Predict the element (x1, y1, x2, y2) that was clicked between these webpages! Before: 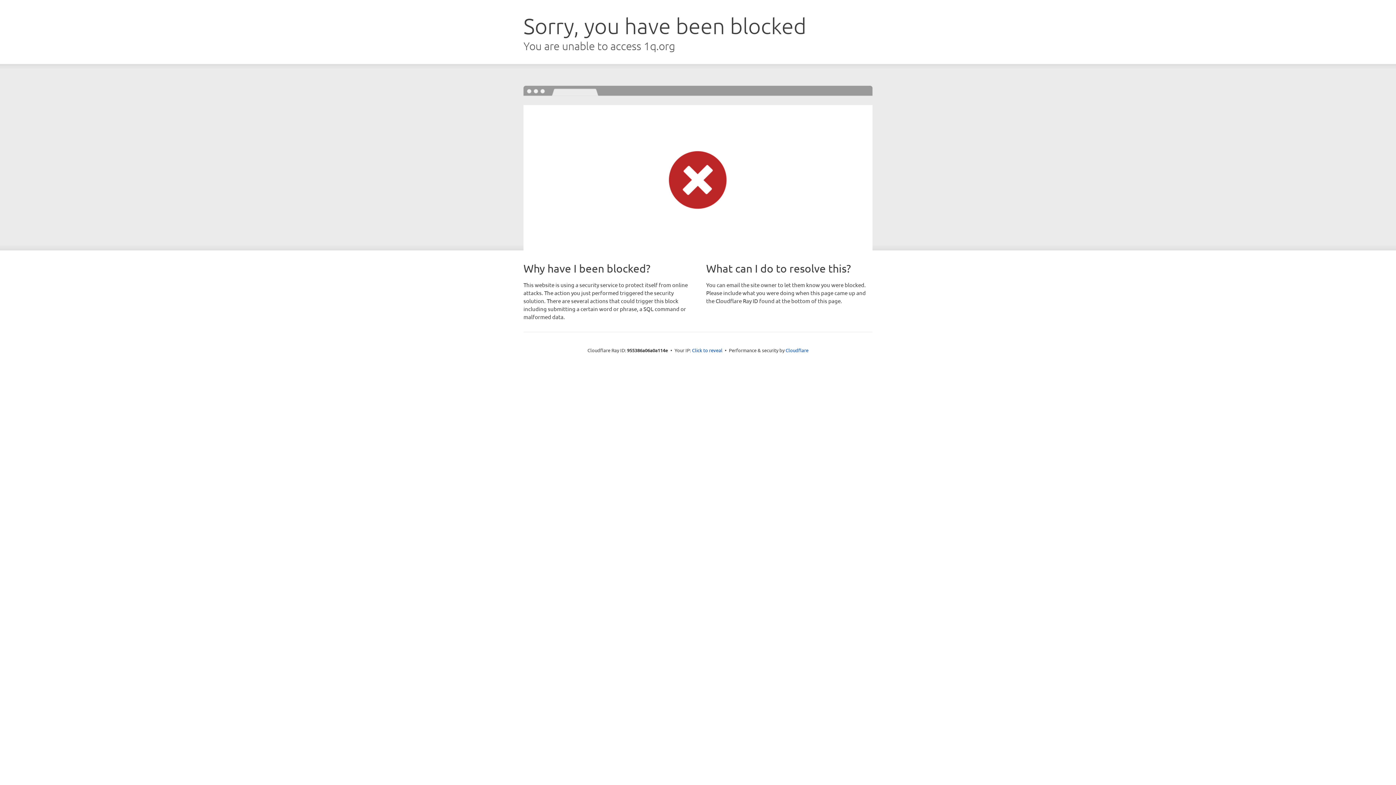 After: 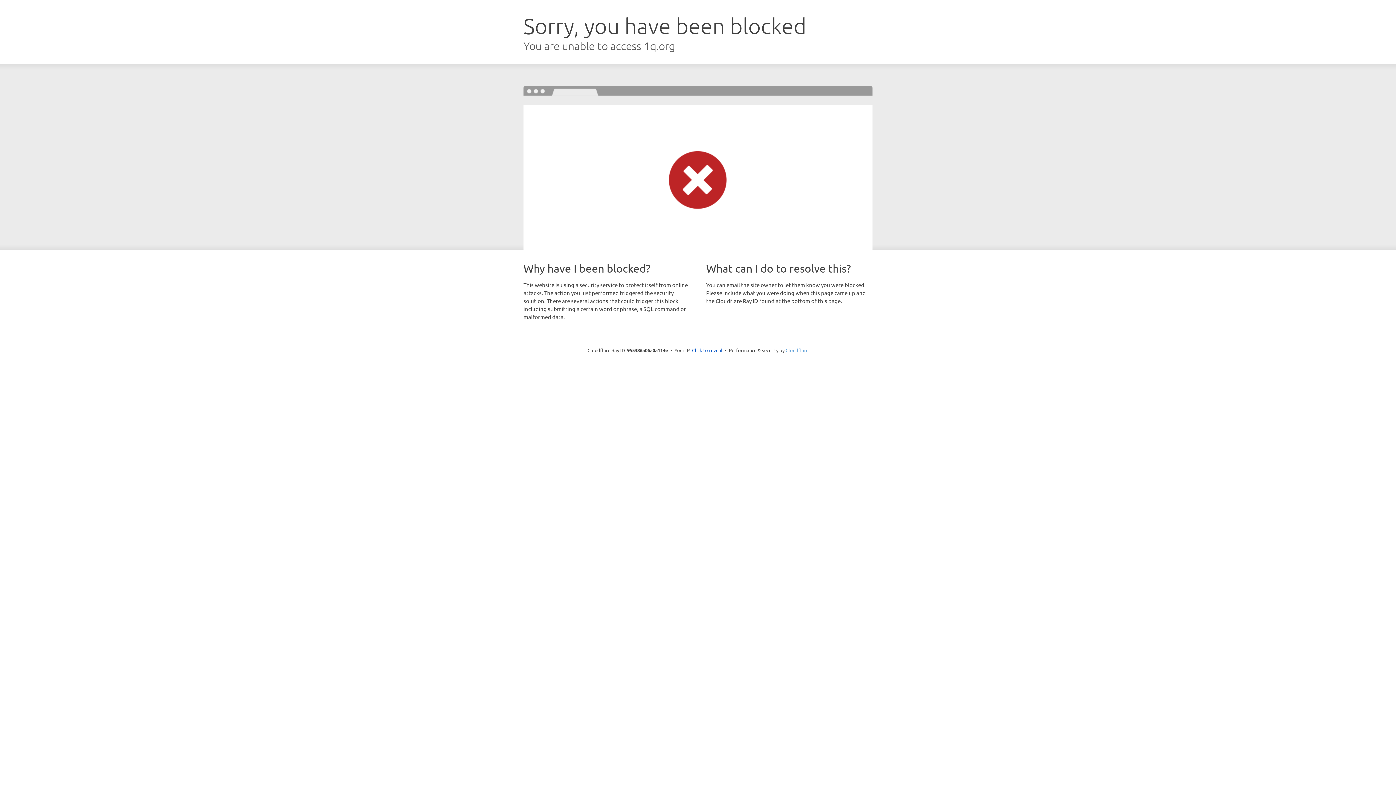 Action: bbox: (785, 347, 808, 353) label: Cloudflare